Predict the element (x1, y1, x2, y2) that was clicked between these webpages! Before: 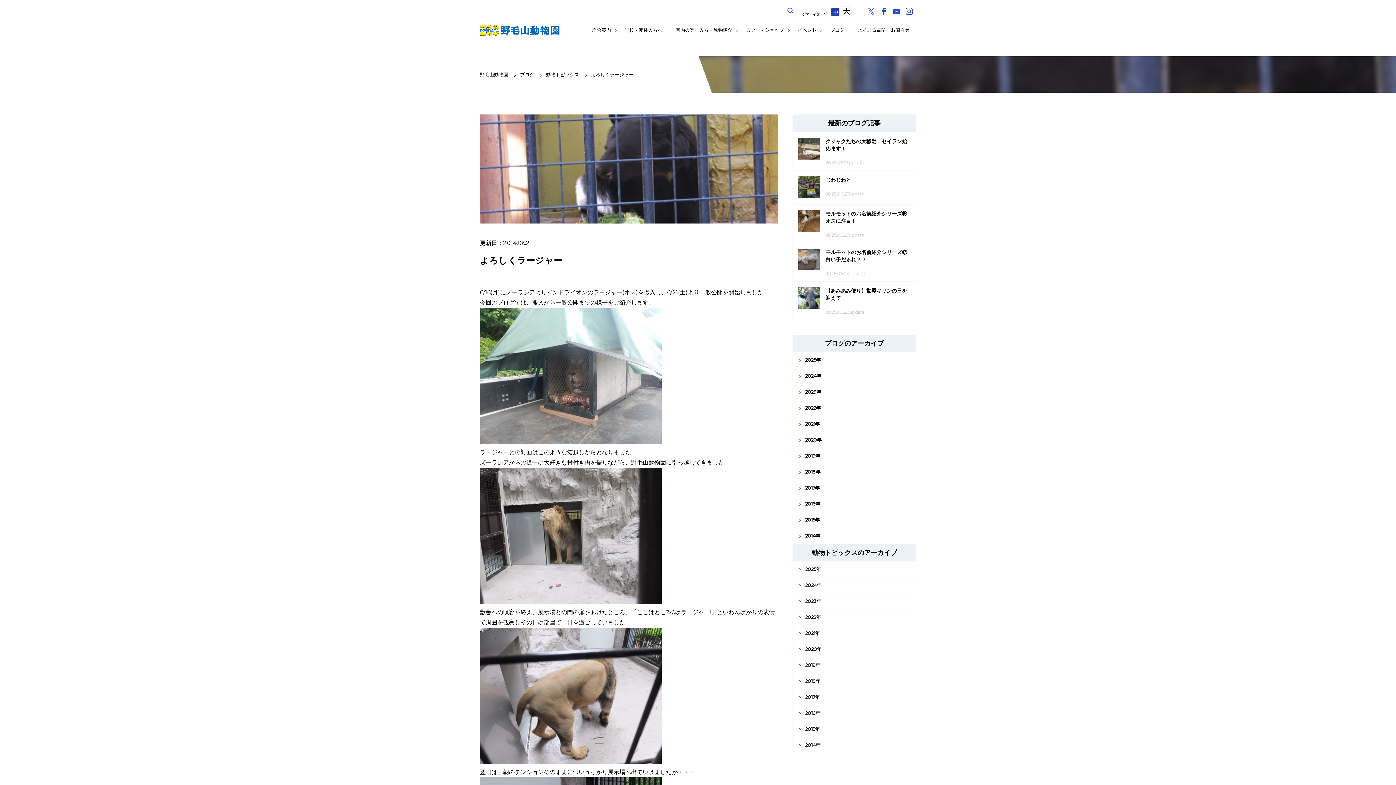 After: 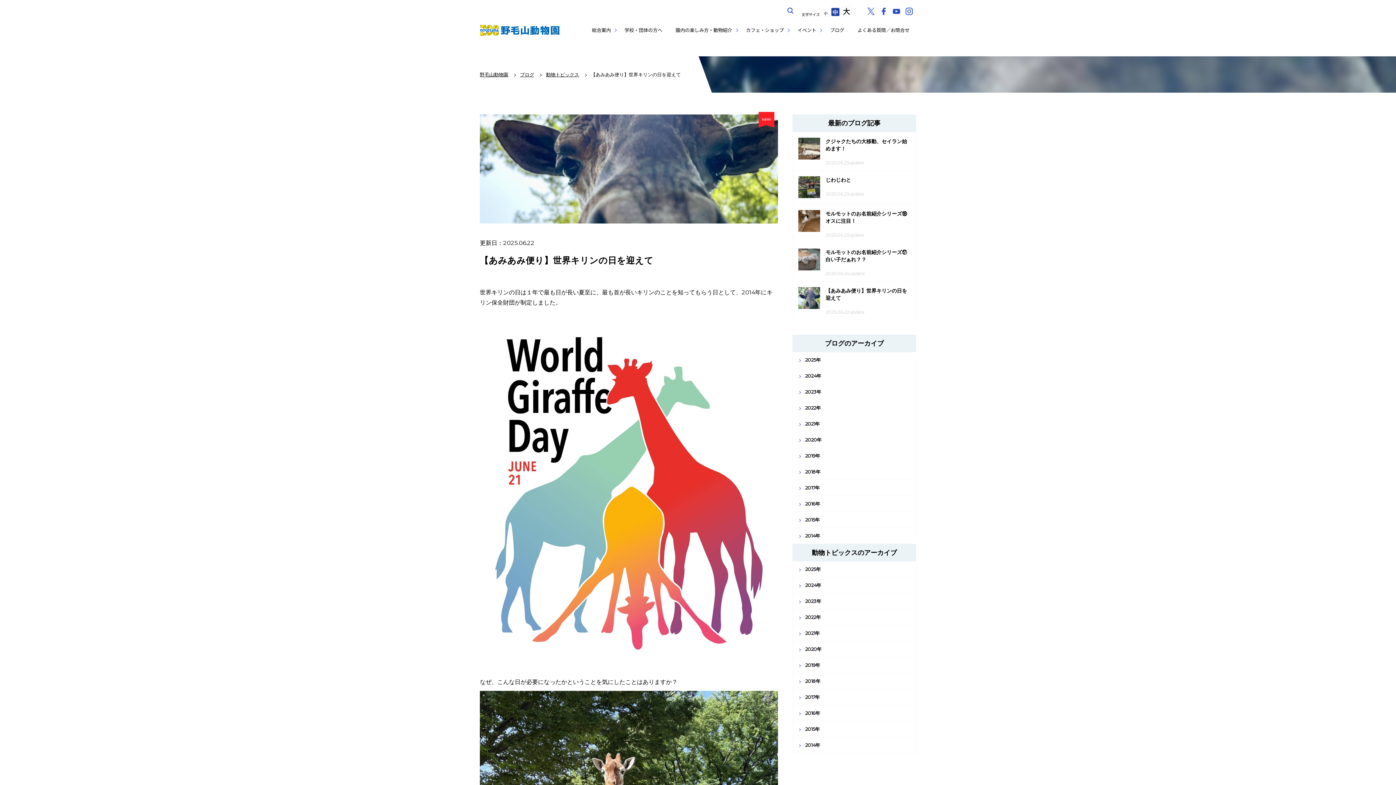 Action: bbox: (793, 281, 916, 320) label: 【あみあみ便り】世界キリンの日を迎えて


2025.06.22update